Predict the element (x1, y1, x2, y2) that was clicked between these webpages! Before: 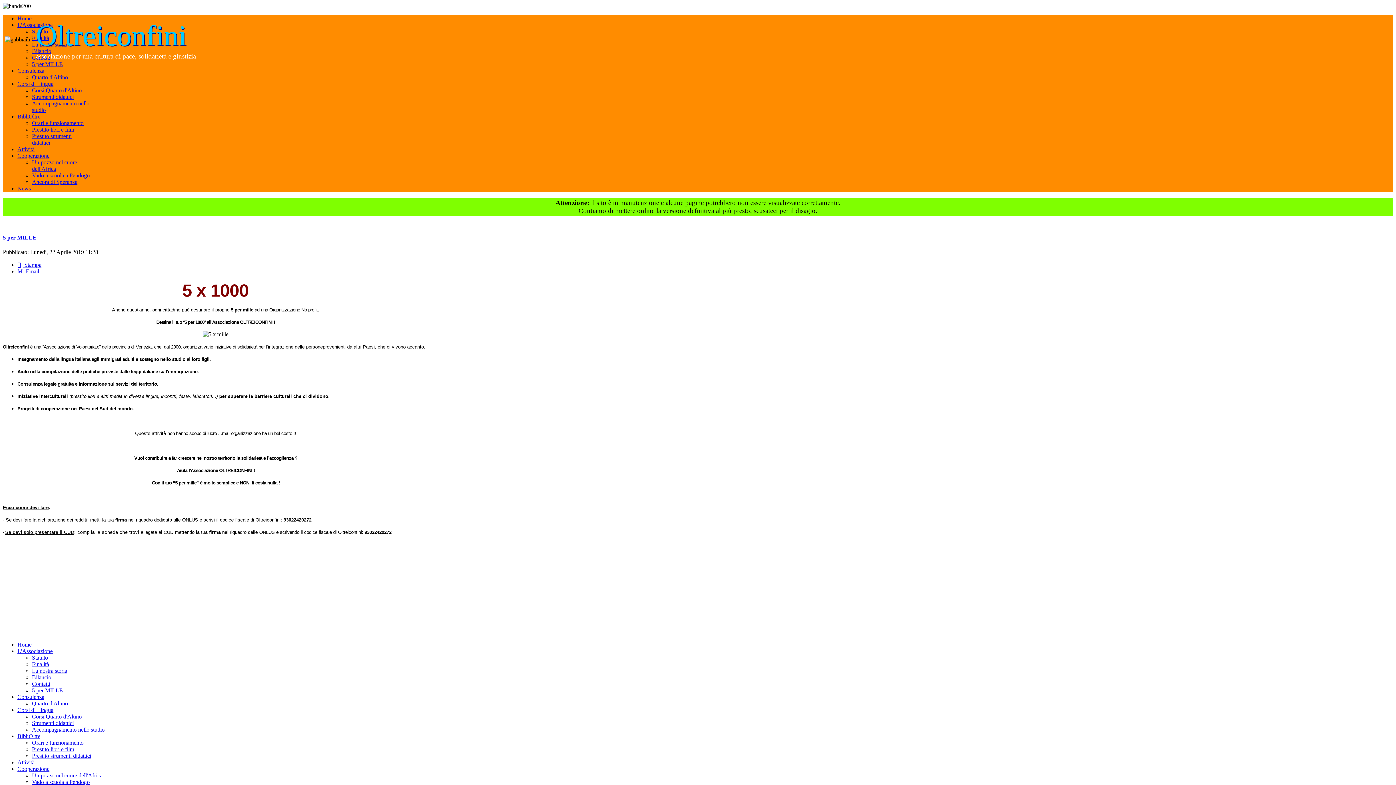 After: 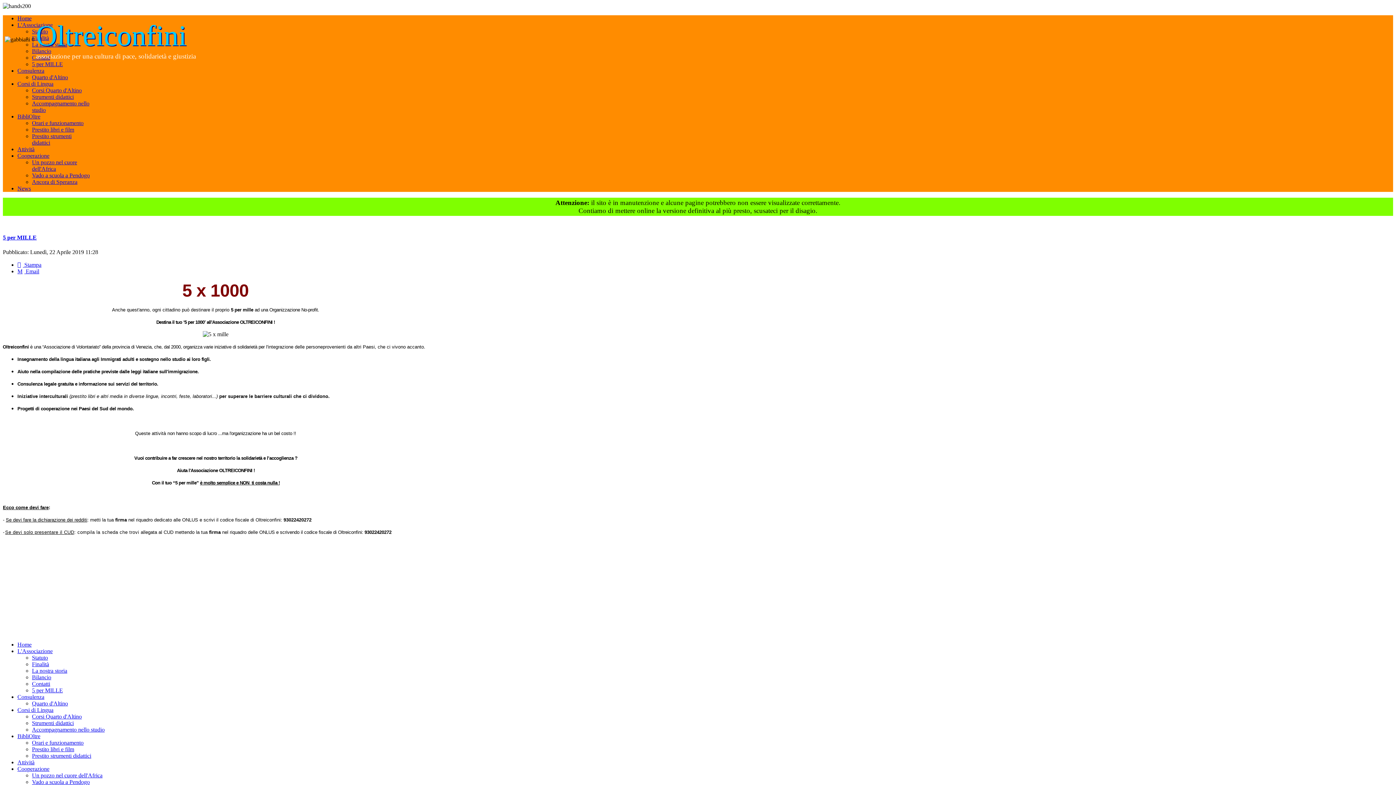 Action: label: 5 per MILLE bbox: (32, 687, 62, 693)